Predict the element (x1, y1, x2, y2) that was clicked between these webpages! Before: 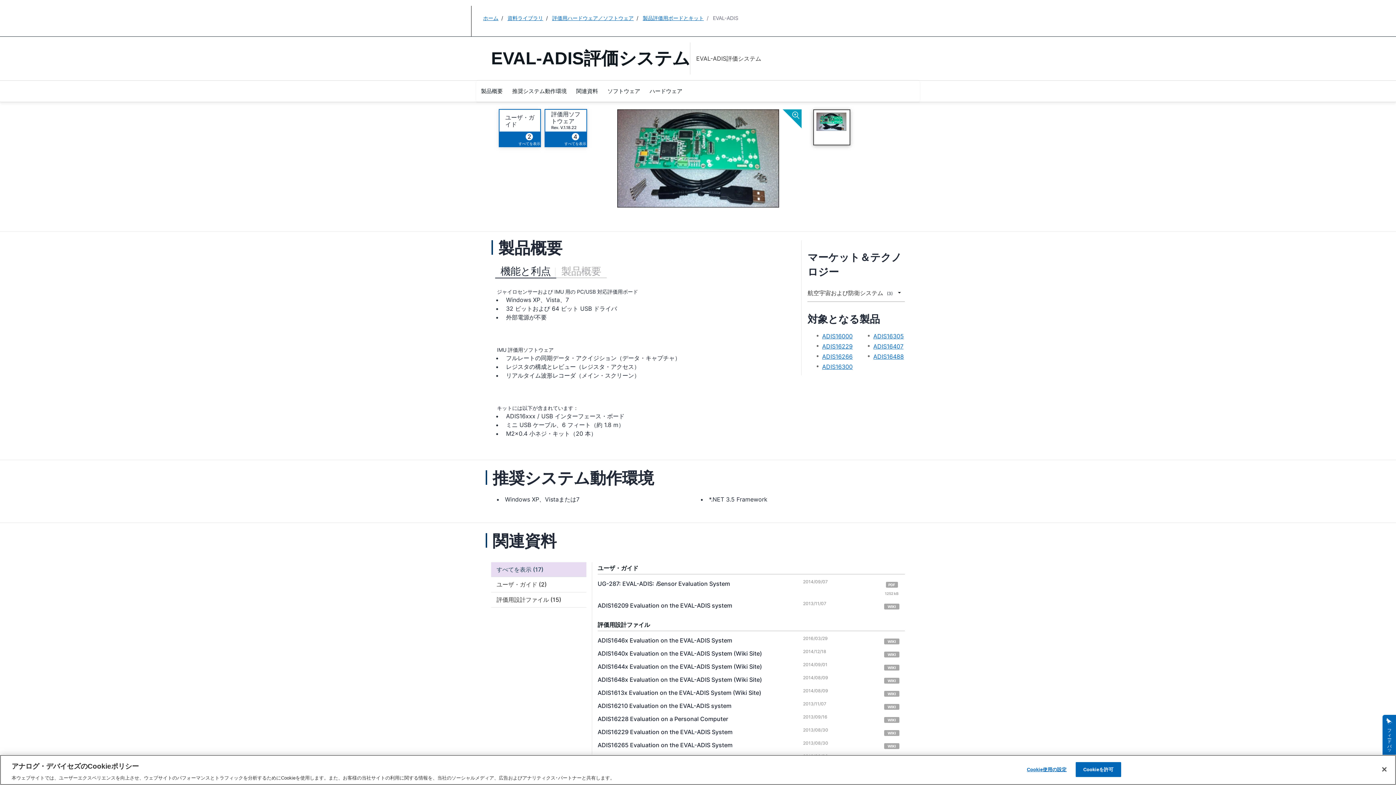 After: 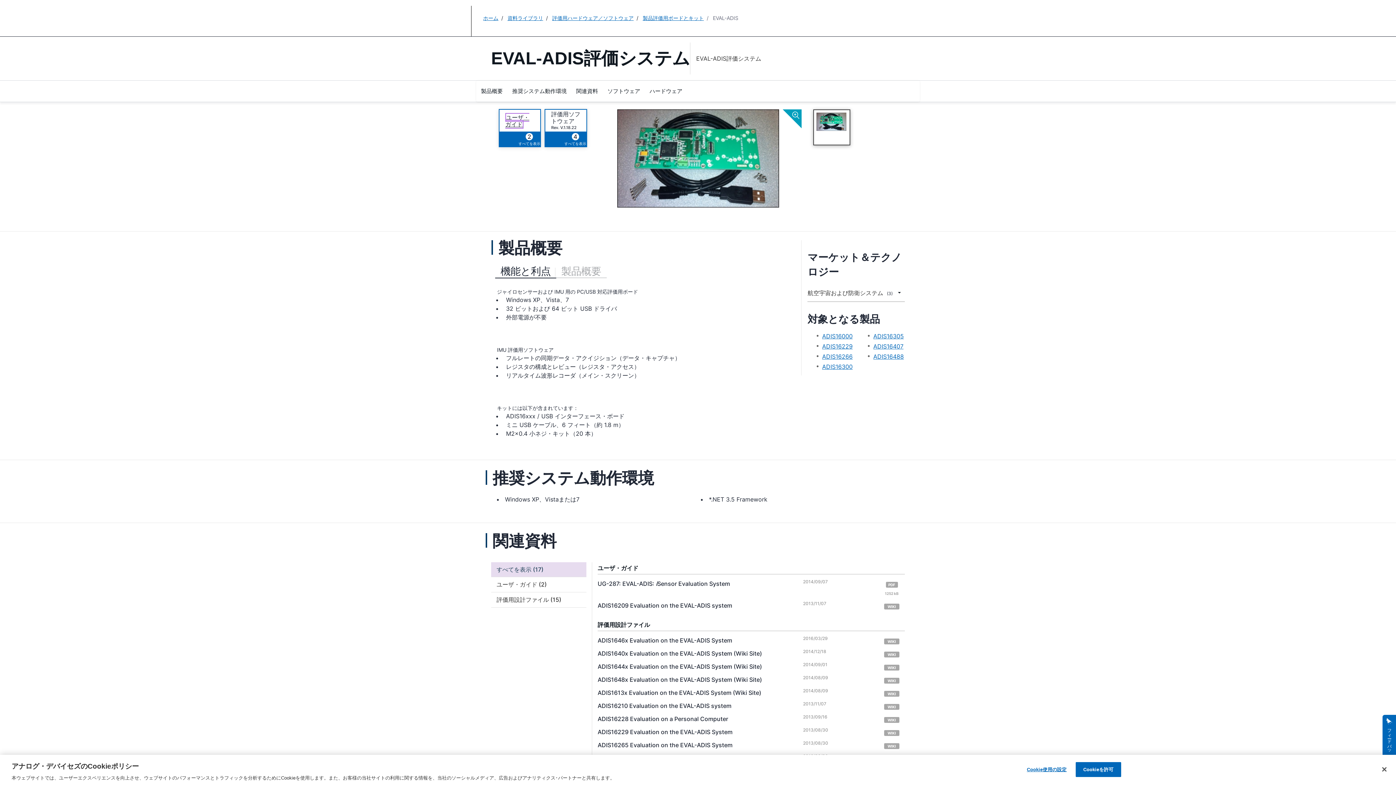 Action: bbox: (505, 113, 534, 128) label: ユーザ・ガイド